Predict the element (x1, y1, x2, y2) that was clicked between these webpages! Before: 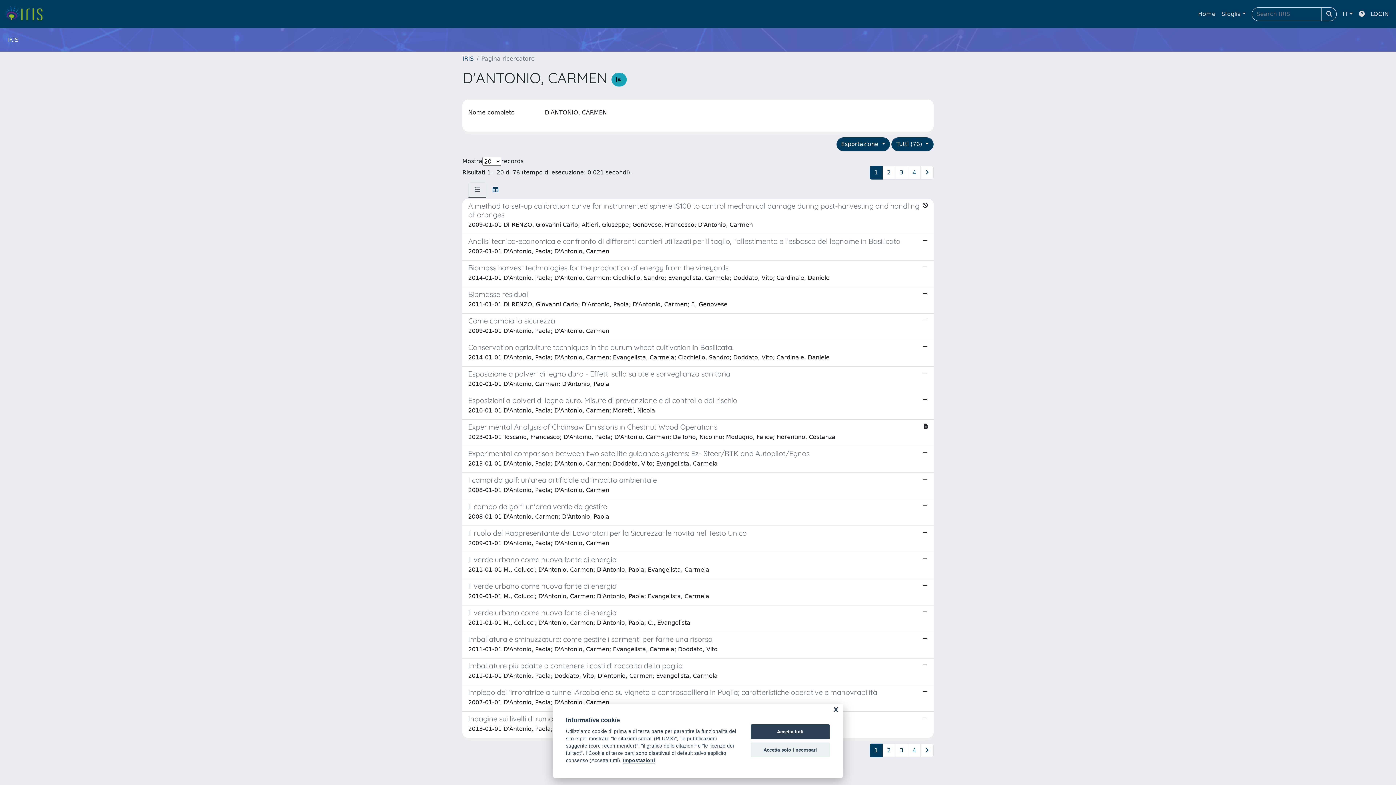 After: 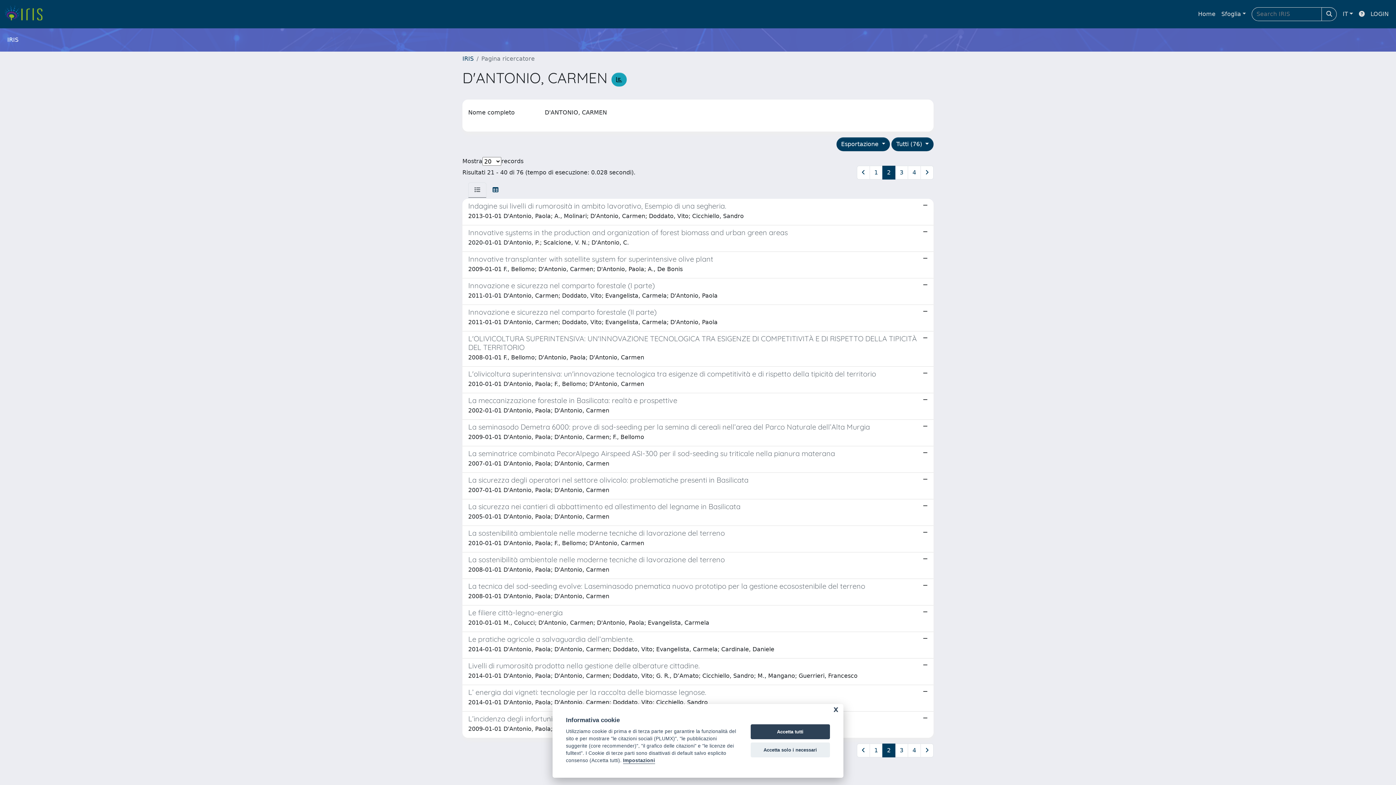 Action: bbox: (882, 165, 895, 179) label: 2